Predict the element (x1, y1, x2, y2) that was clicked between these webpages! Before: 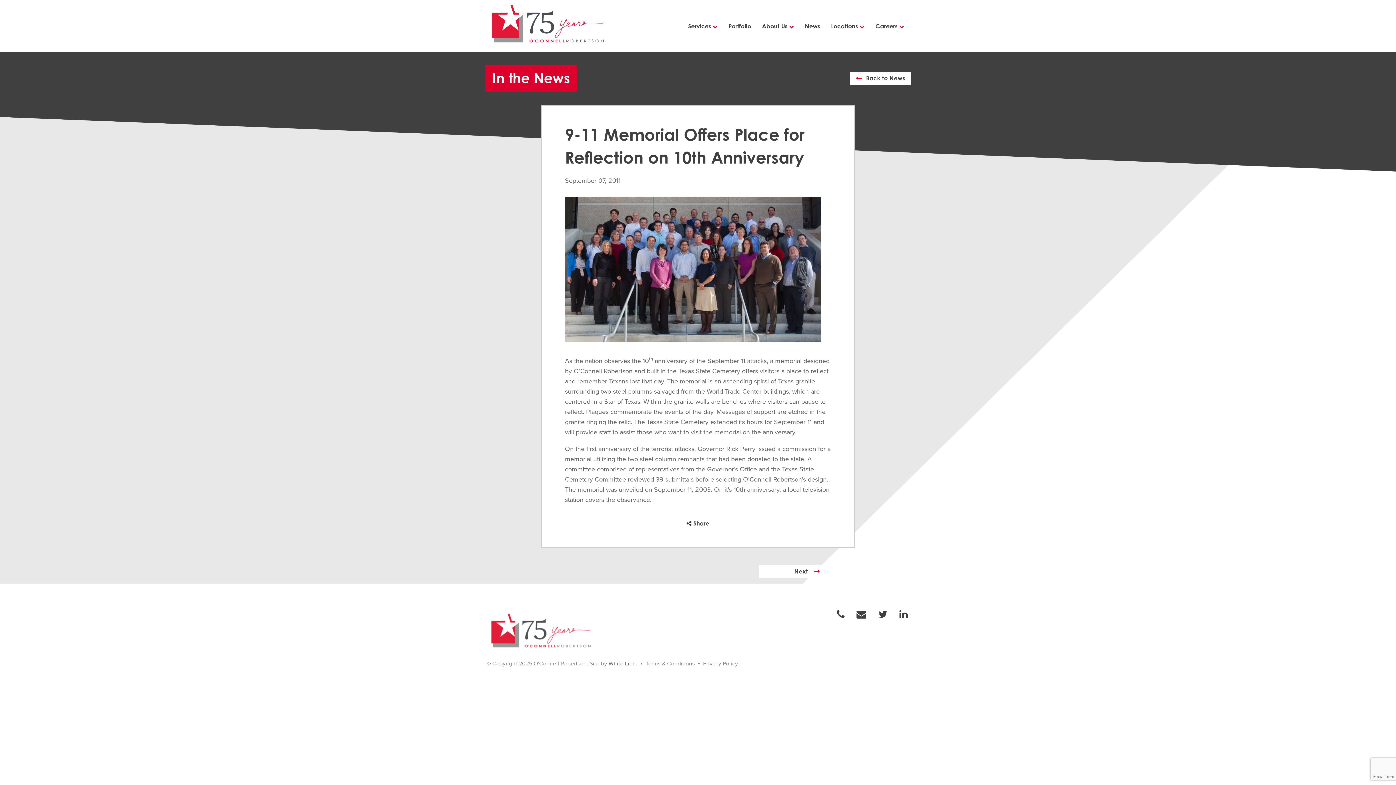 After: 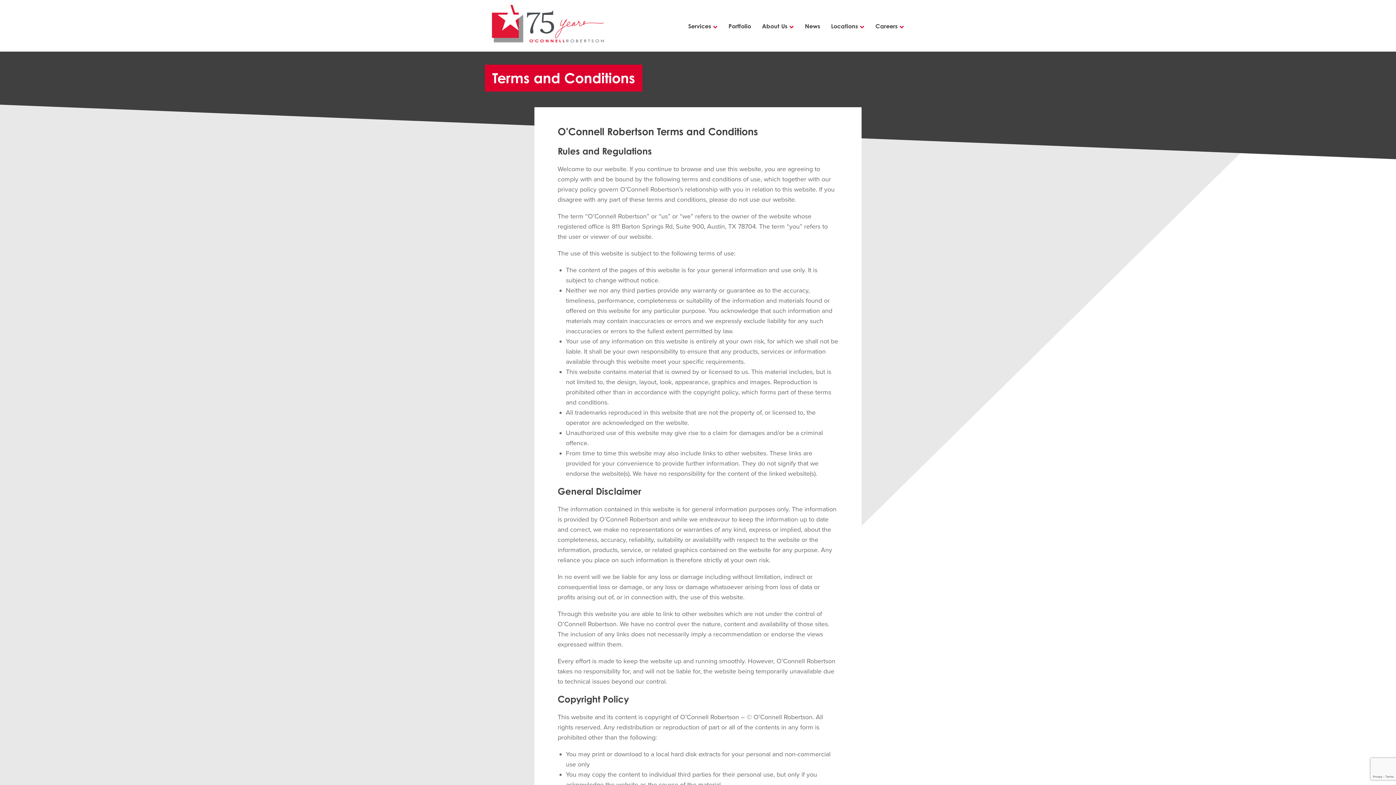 Action: bbox: (645, 660, 696, 667) label: Terms & Conditions 